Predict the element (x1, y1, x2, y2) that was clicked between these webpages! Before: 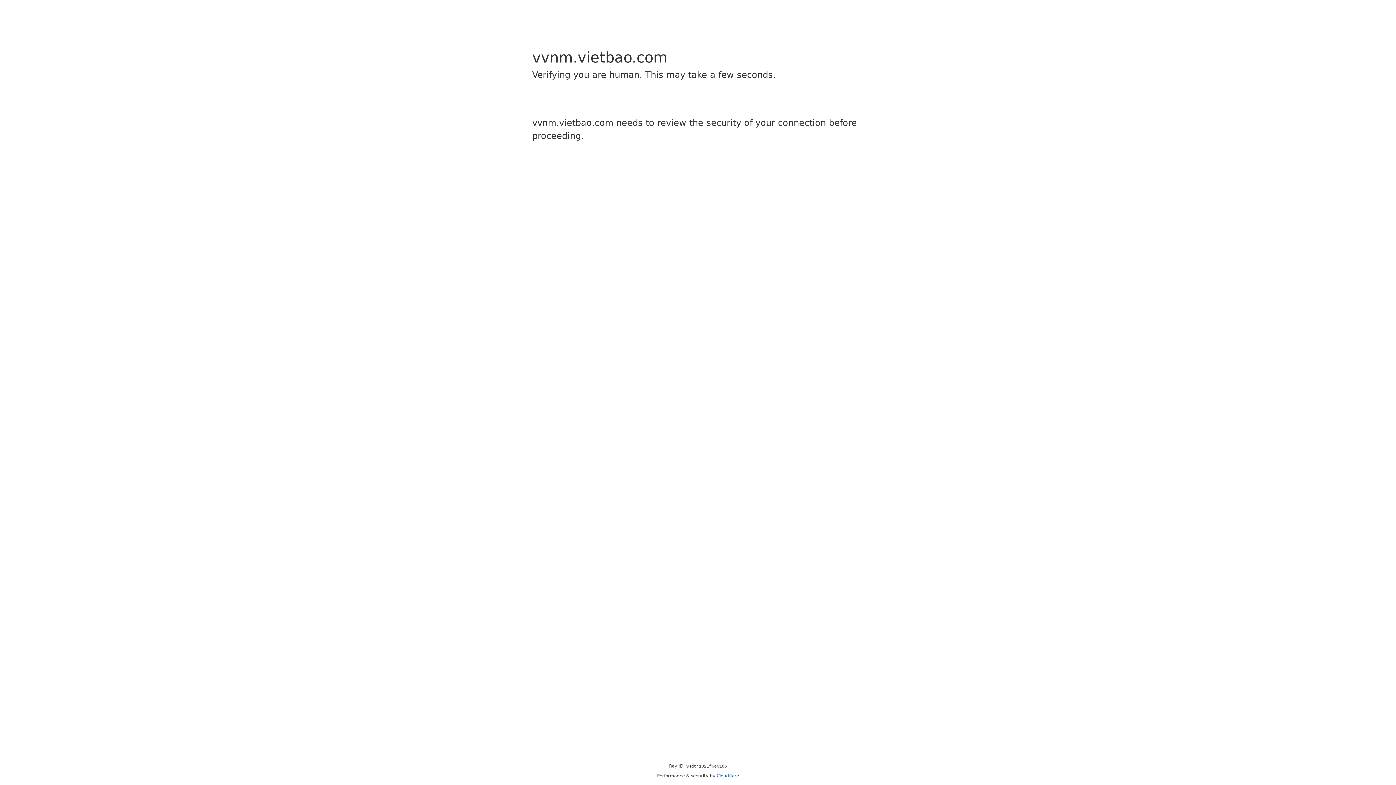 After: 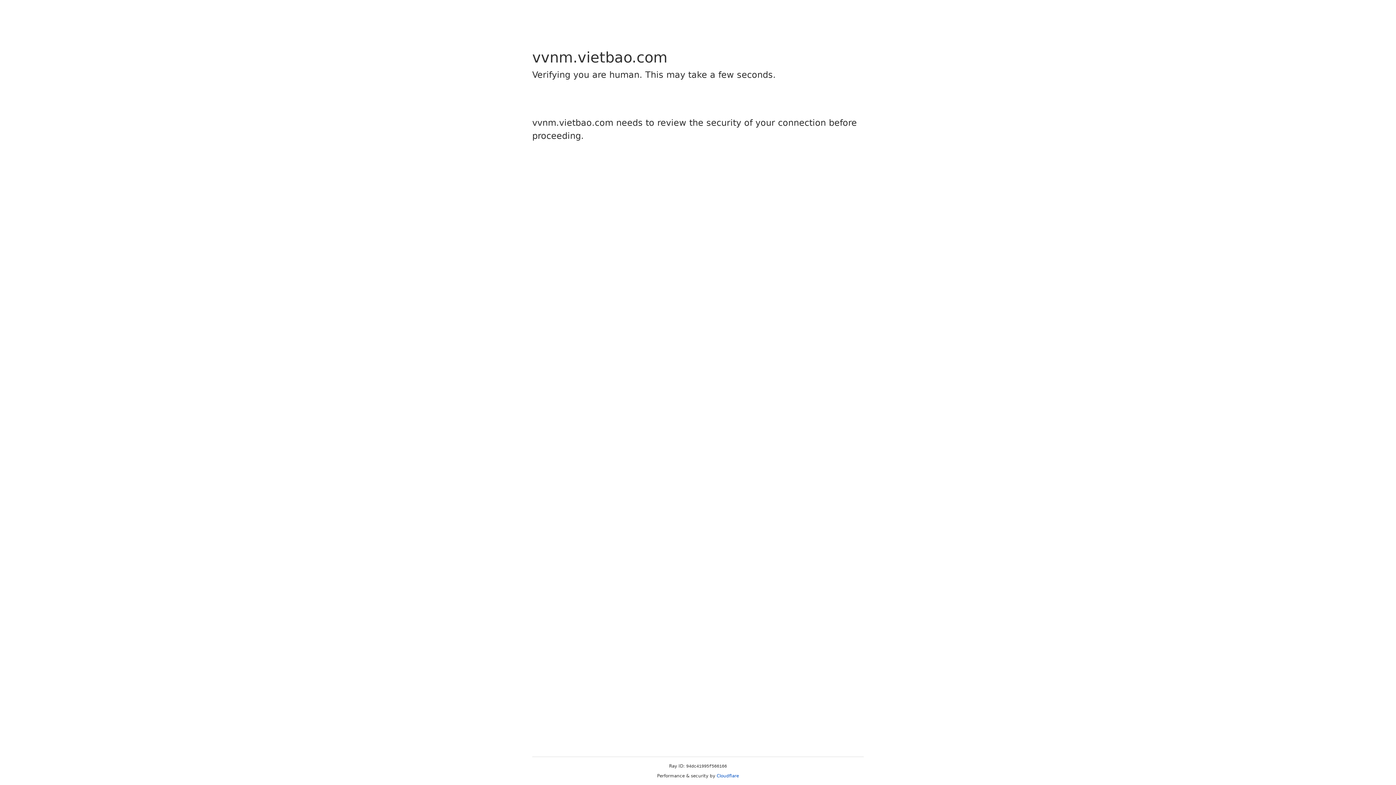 Action: bbox: (716, 773, 739, 778) label: Cloudflare